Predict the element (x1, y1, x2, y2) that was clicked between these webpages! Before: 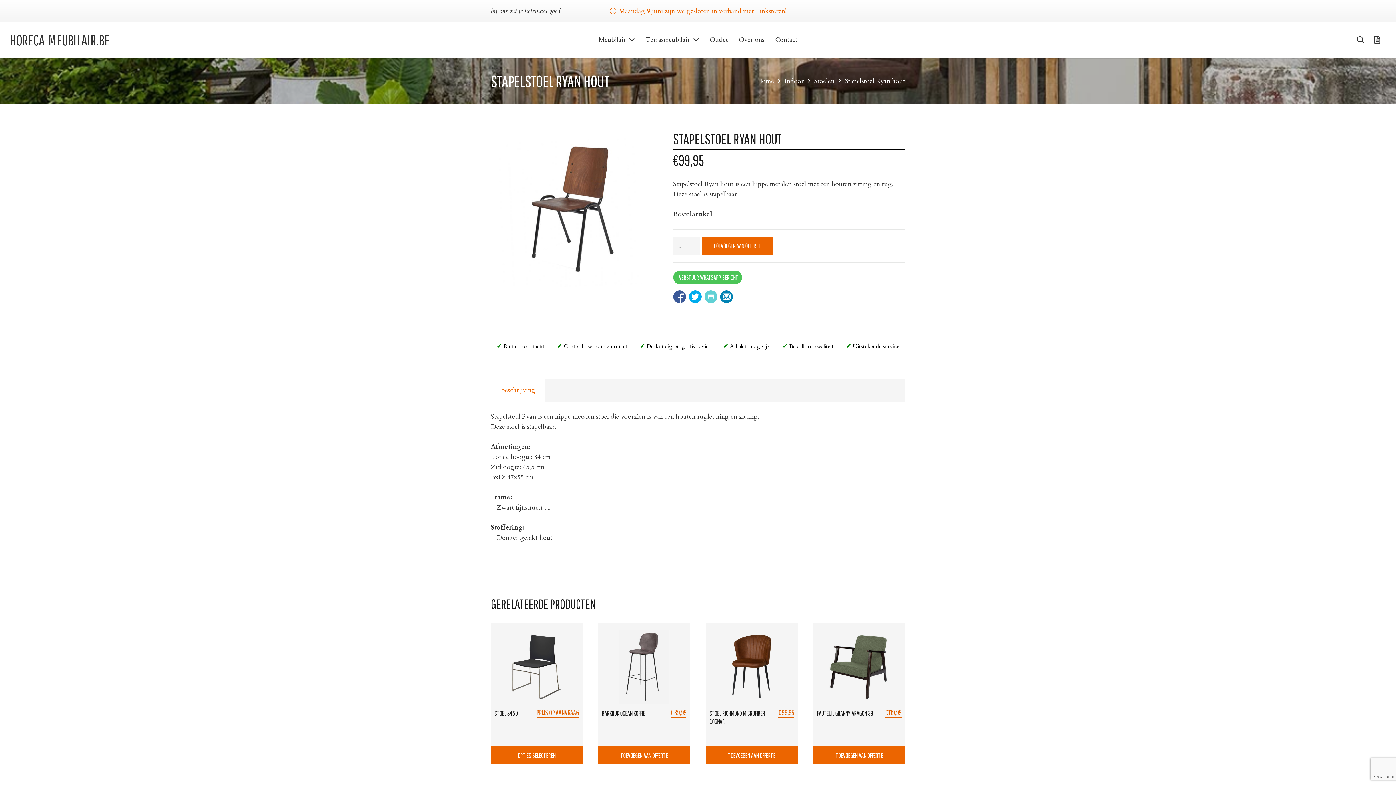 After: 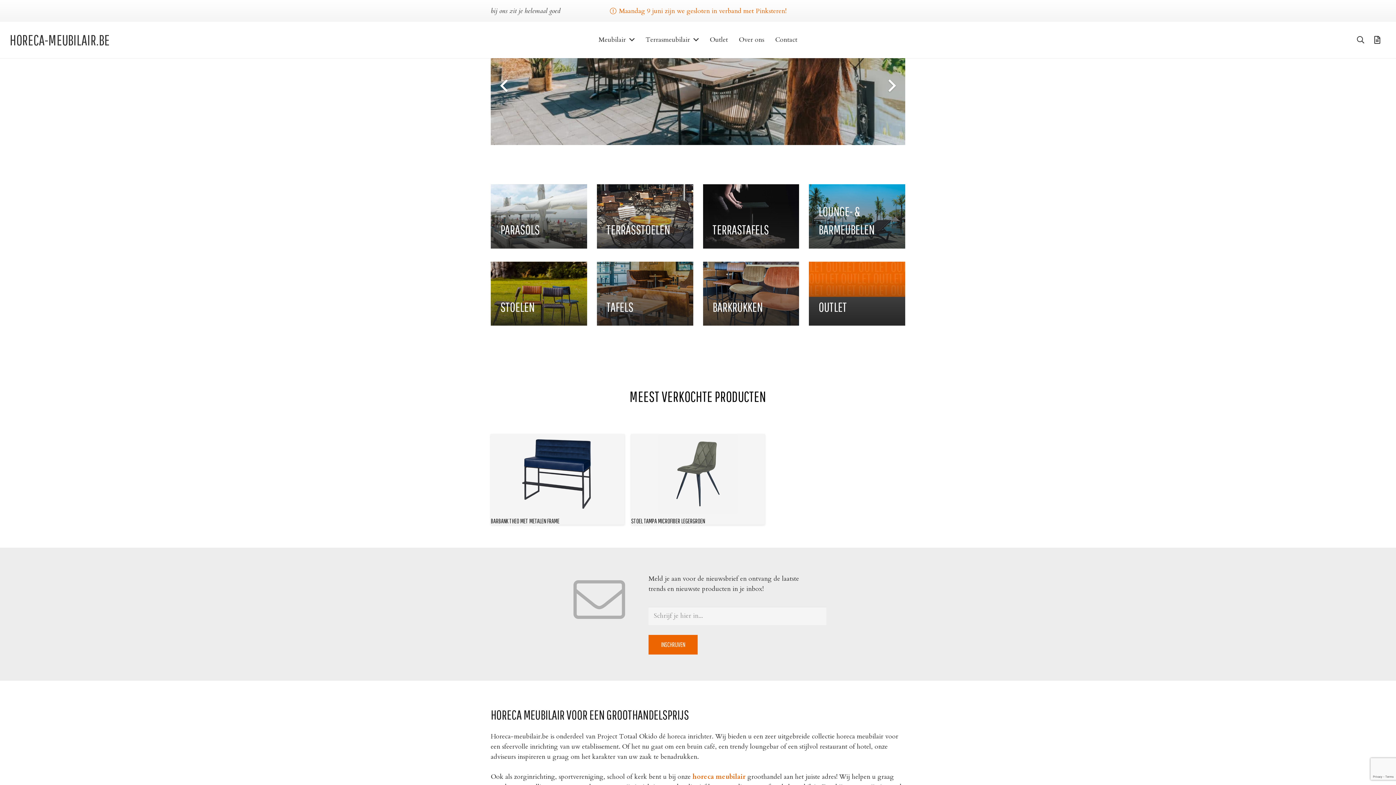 Action: label: HORECA-MEUBILAIR.BE bbox: (9, 31, 109, 48)